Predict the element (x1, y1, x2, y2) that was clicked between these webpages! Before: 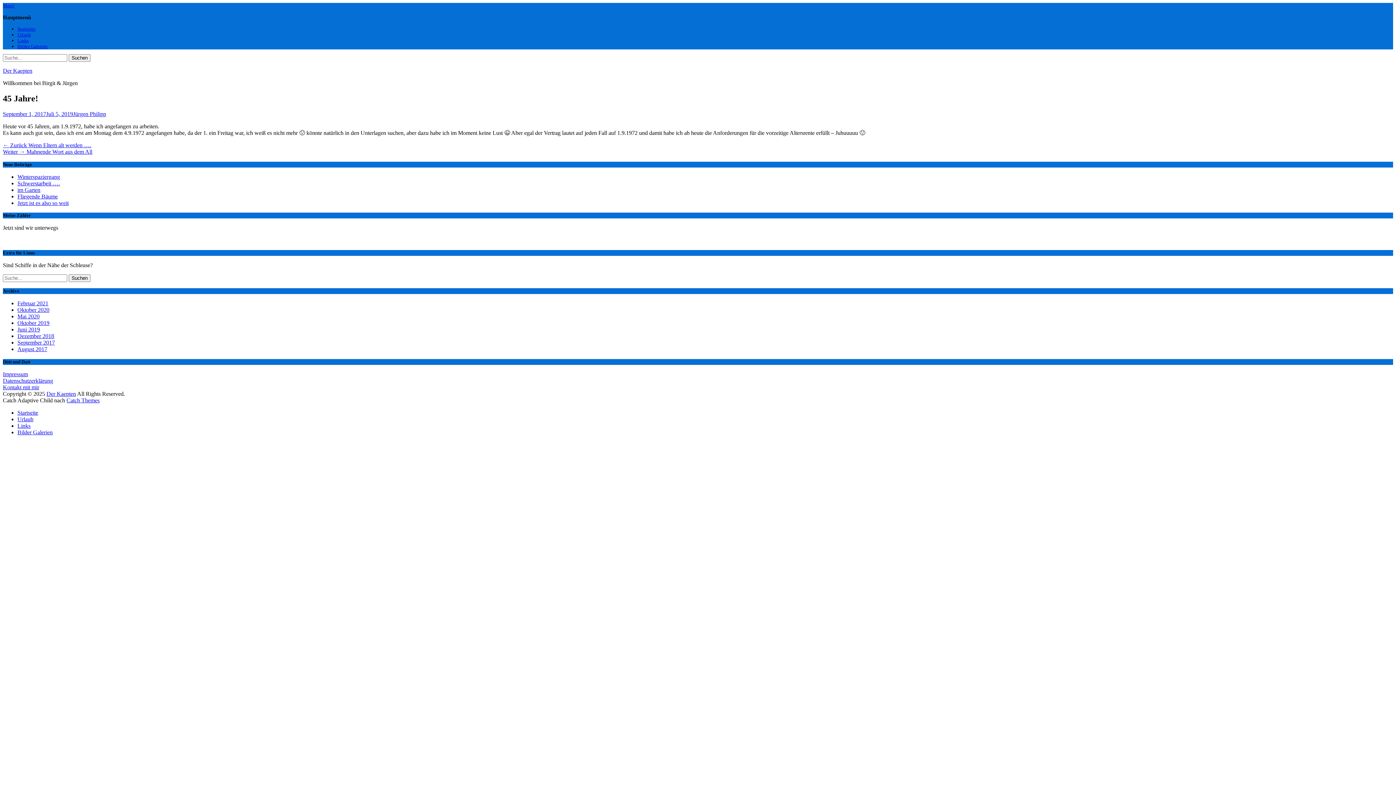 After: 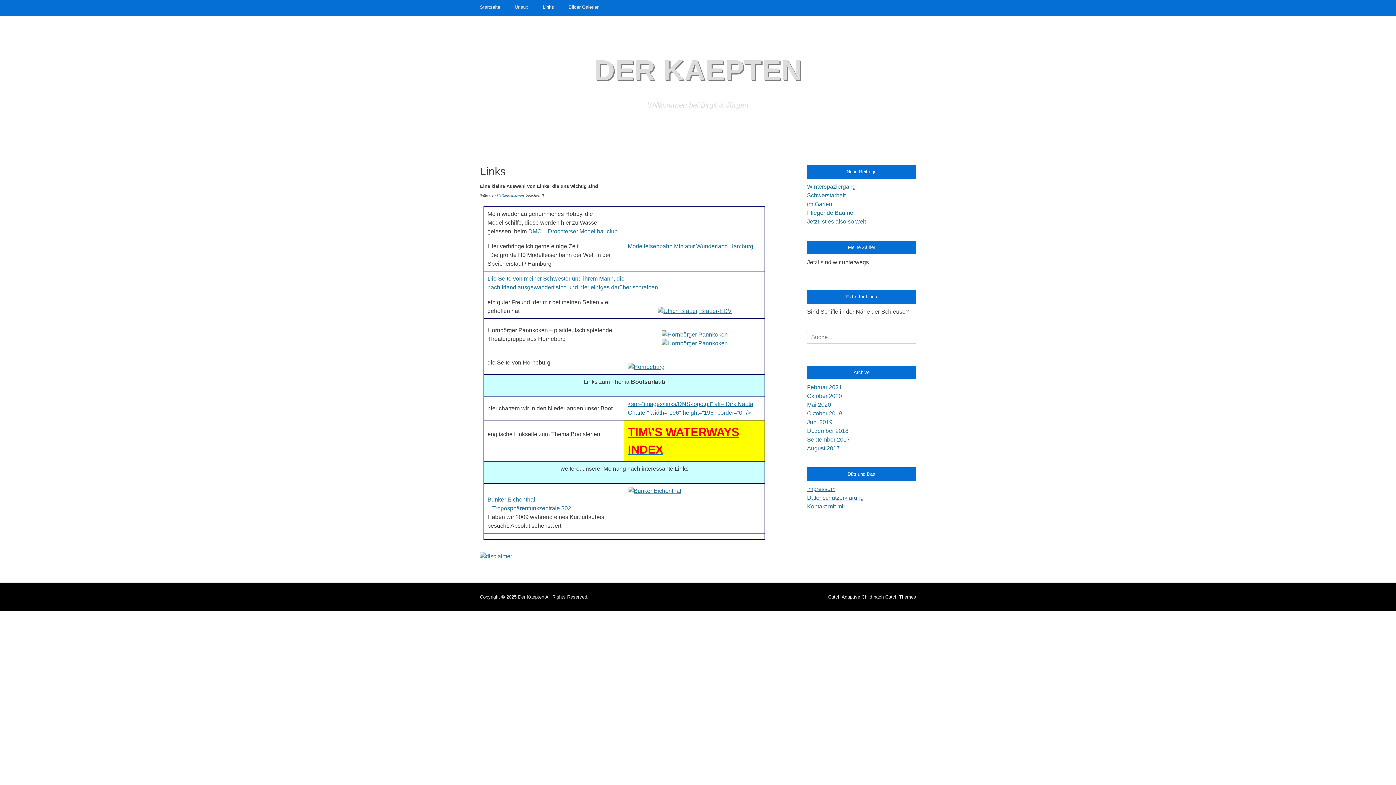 Action: bbox: (17, 37, 28, 43) label: Links